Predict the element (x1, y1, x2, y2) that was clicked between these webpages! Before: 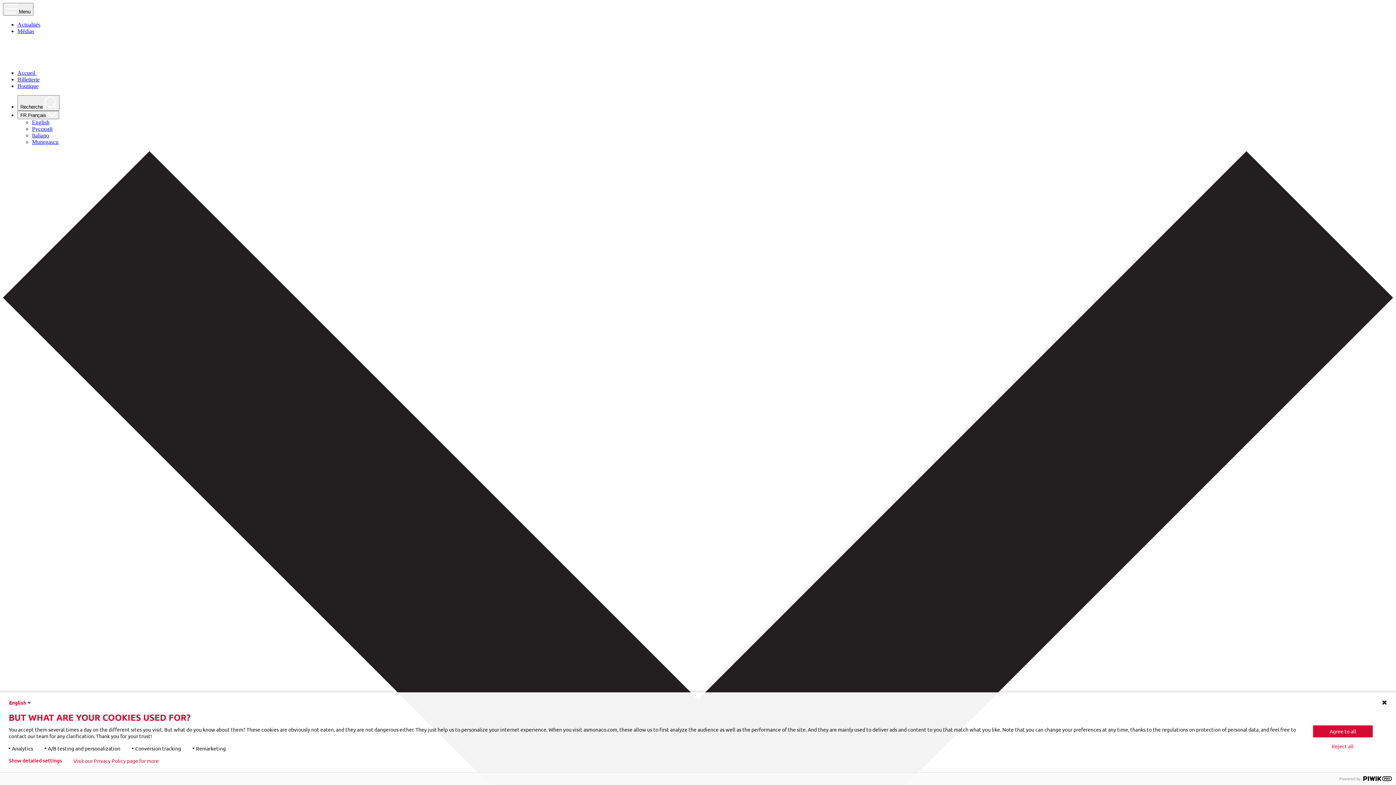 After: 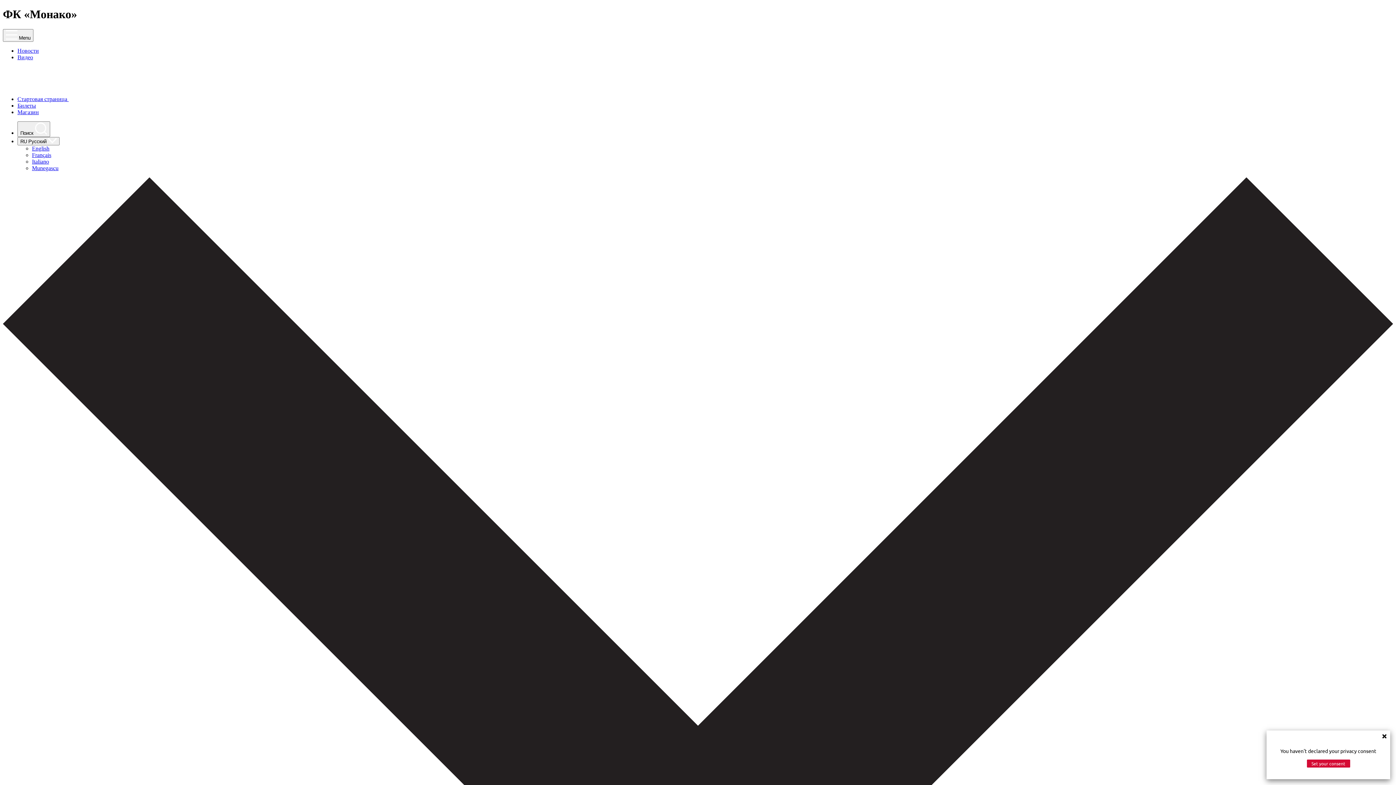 Action: label: Русский bbox: (32, 125, 52, 132)